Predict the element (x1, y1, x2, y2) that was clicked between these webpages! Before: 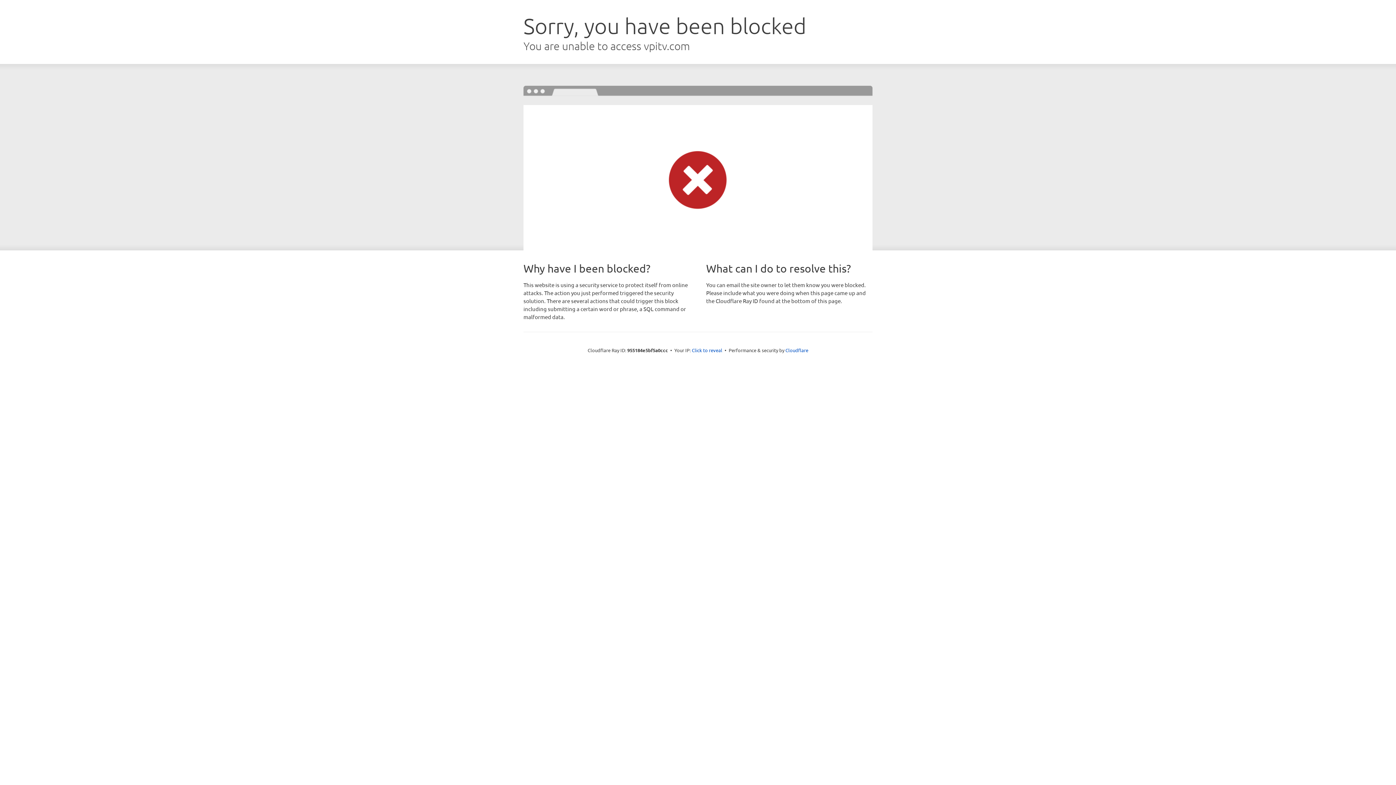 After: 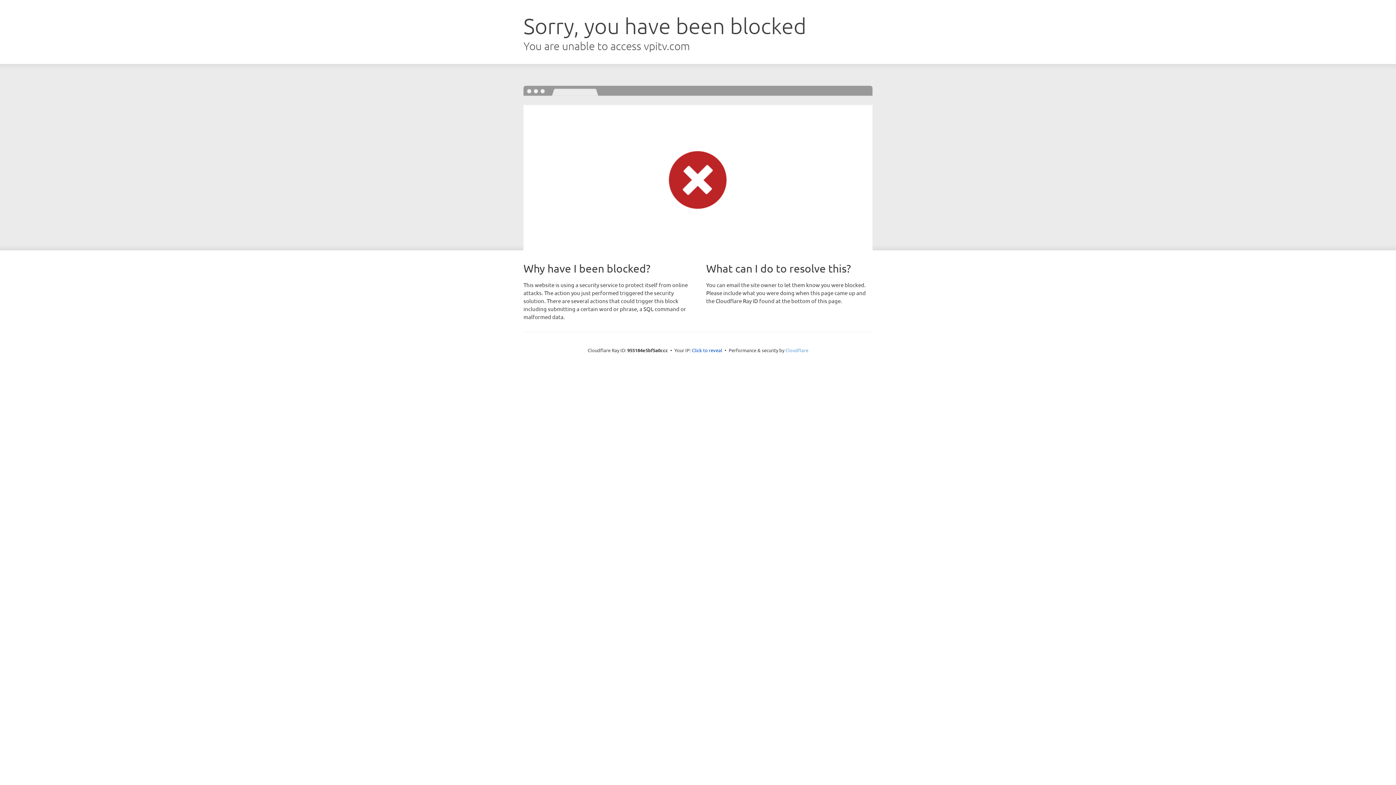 Action: bbox: (785, 347, 808, 353) label: Cloudflare